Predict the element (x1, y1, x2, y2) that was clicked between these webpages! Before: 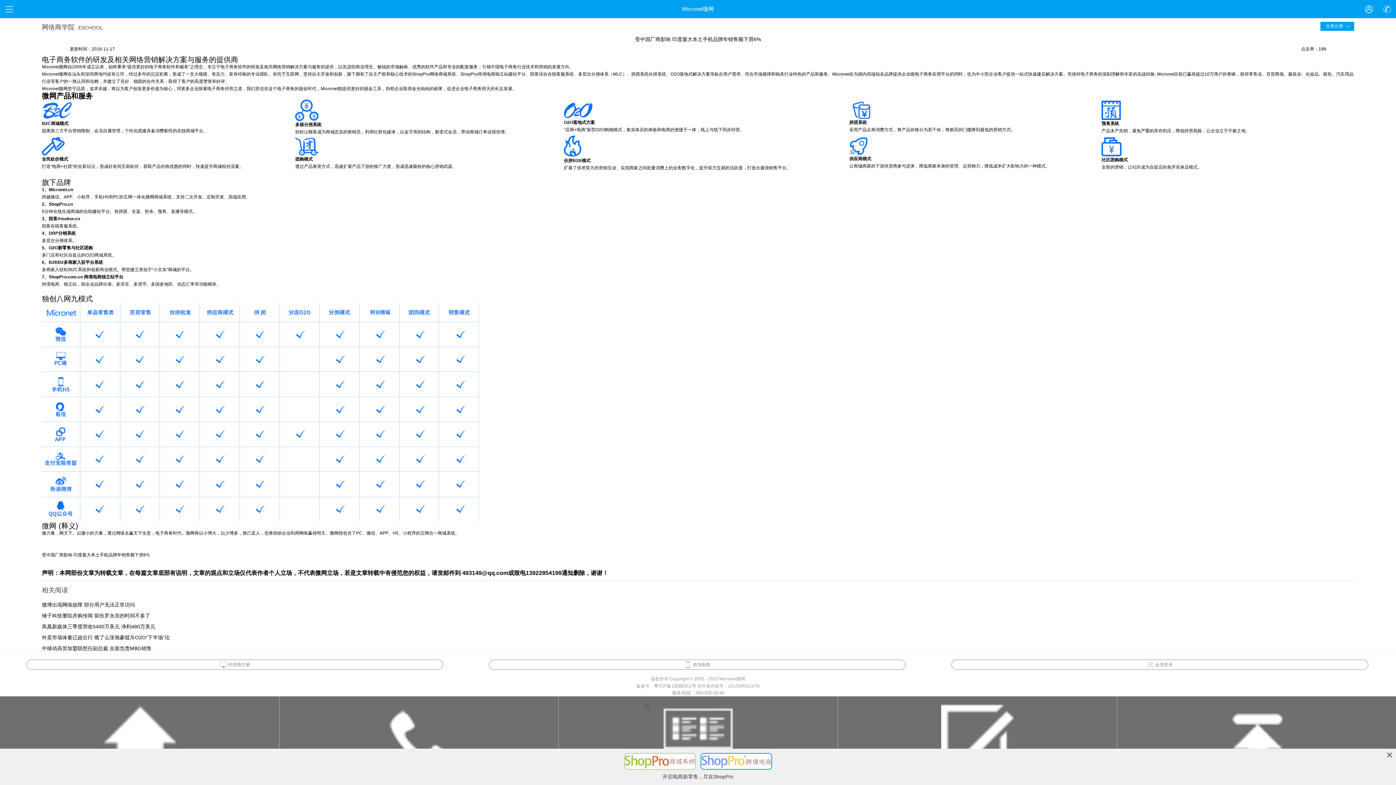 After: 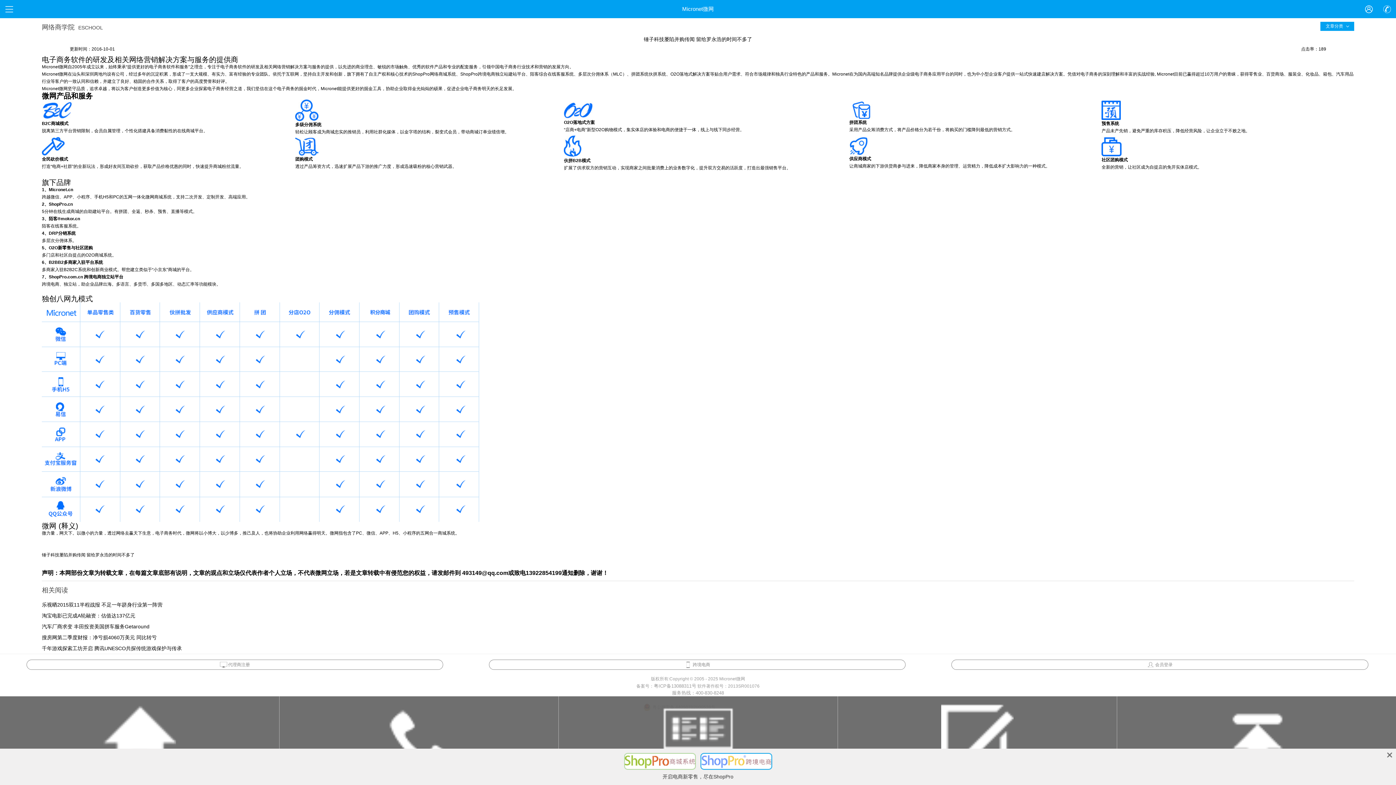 Action: bbox: (41, 613, 150, 618) label: 锤子科技屡陷并购传闻 留给罗永浩的时间不多了